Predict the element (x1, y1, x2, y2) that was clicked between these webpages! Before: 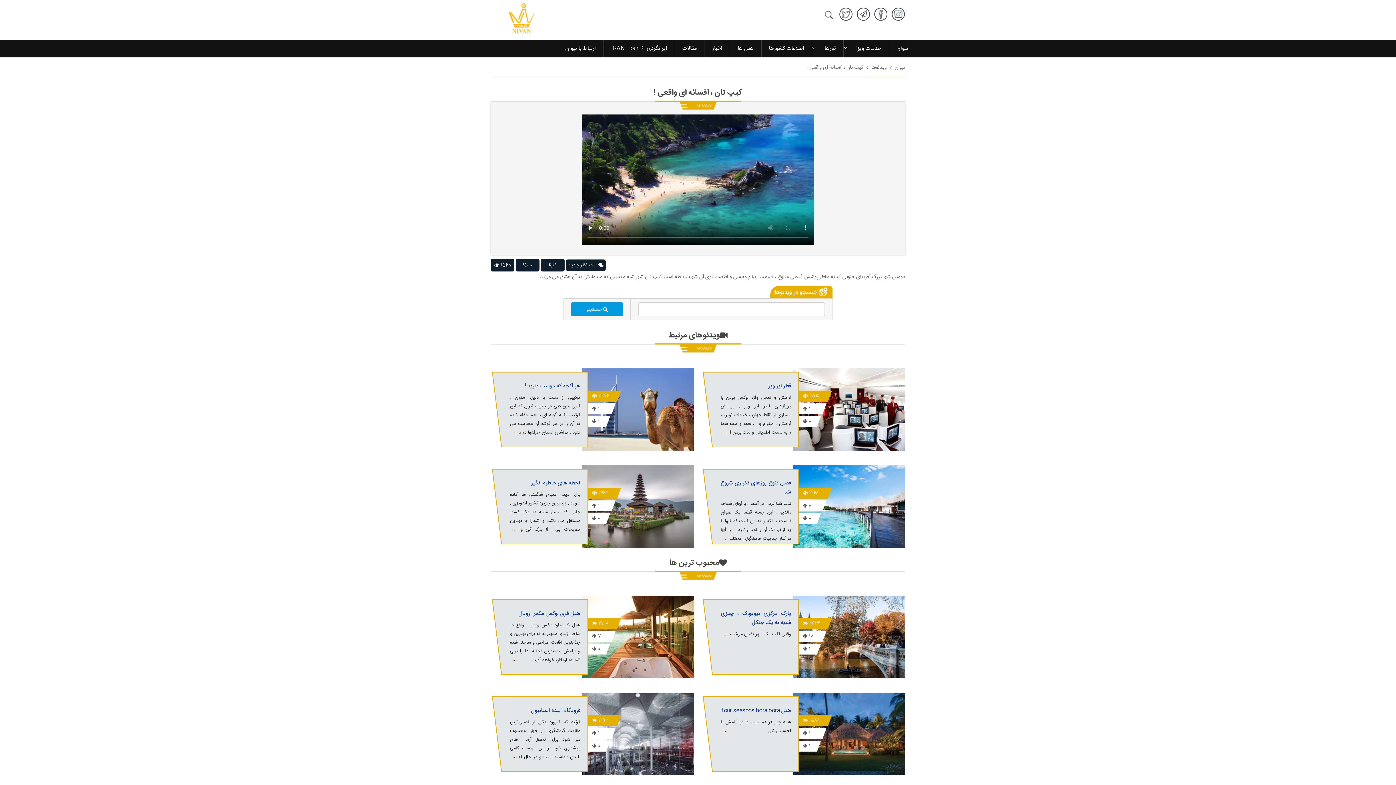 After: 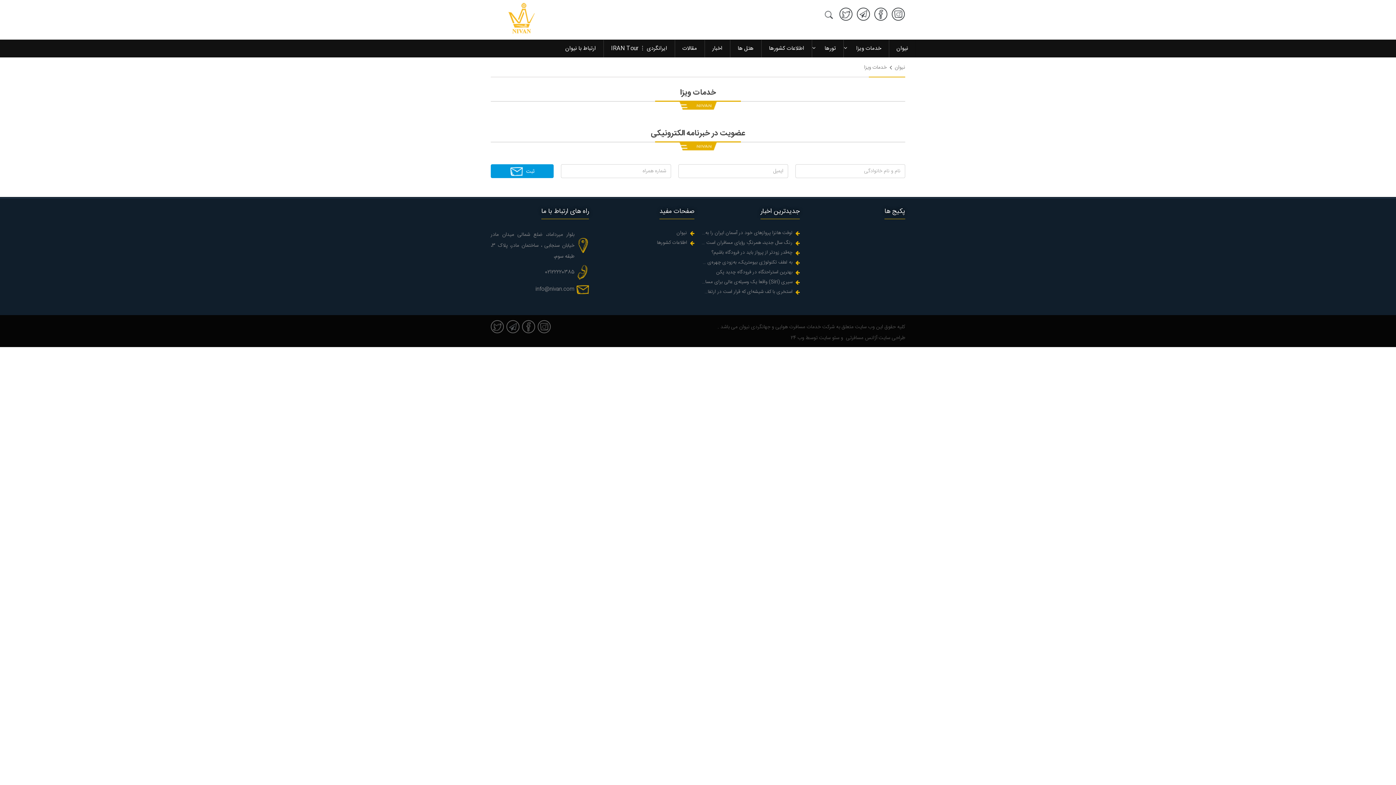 Action: label: خدمات ویزا bbox: (849, 40, 889, 57)